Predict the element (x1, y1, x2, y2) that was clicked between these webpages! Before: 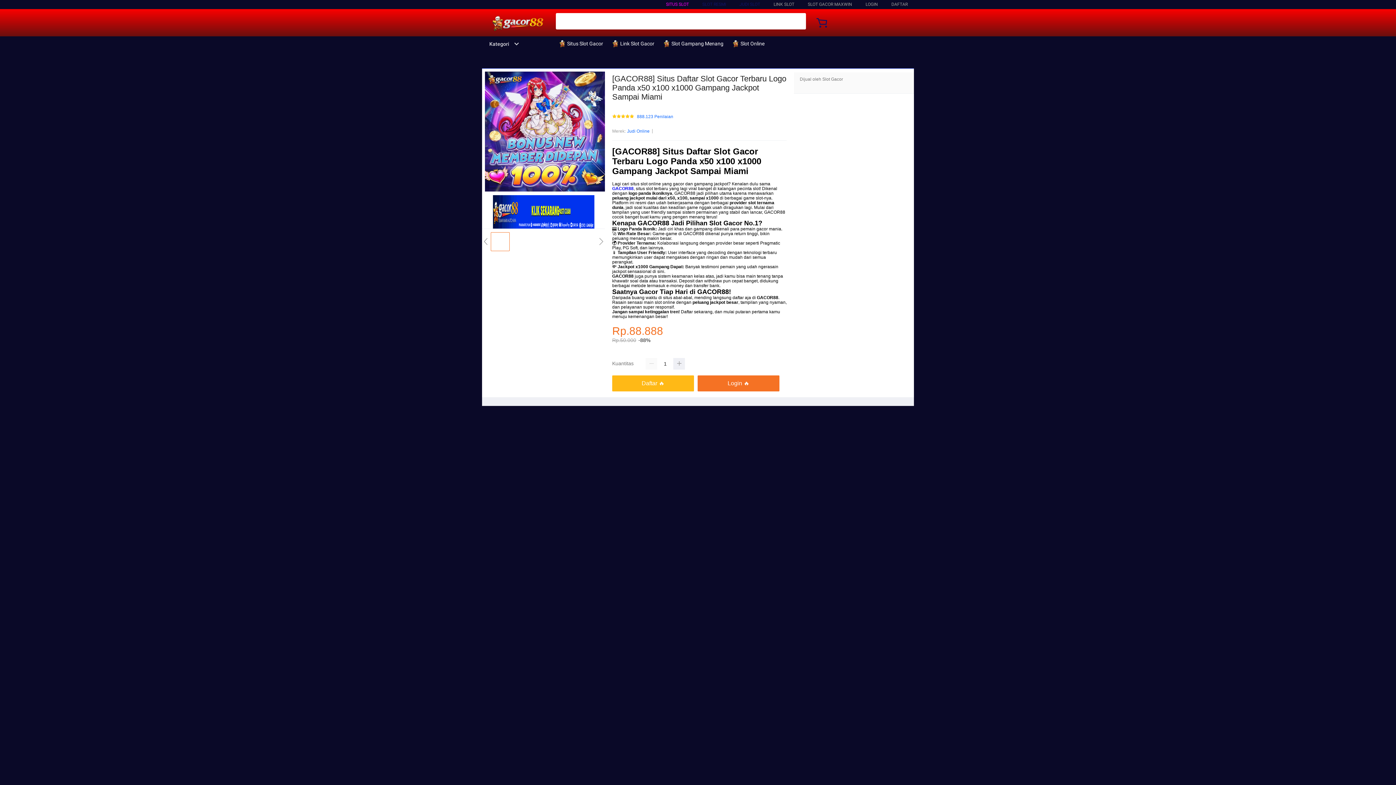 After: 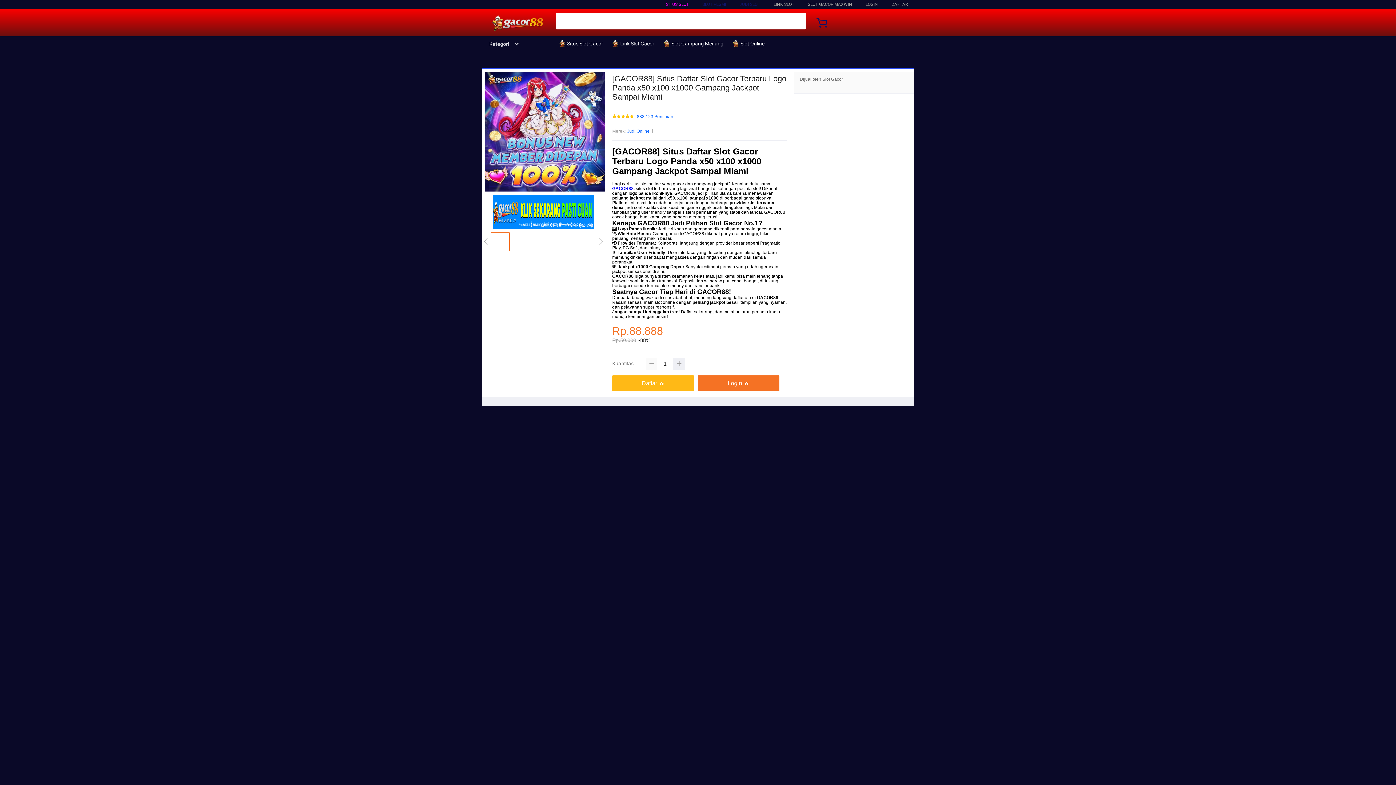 Action: bbox: (645, 358, 657, 369)